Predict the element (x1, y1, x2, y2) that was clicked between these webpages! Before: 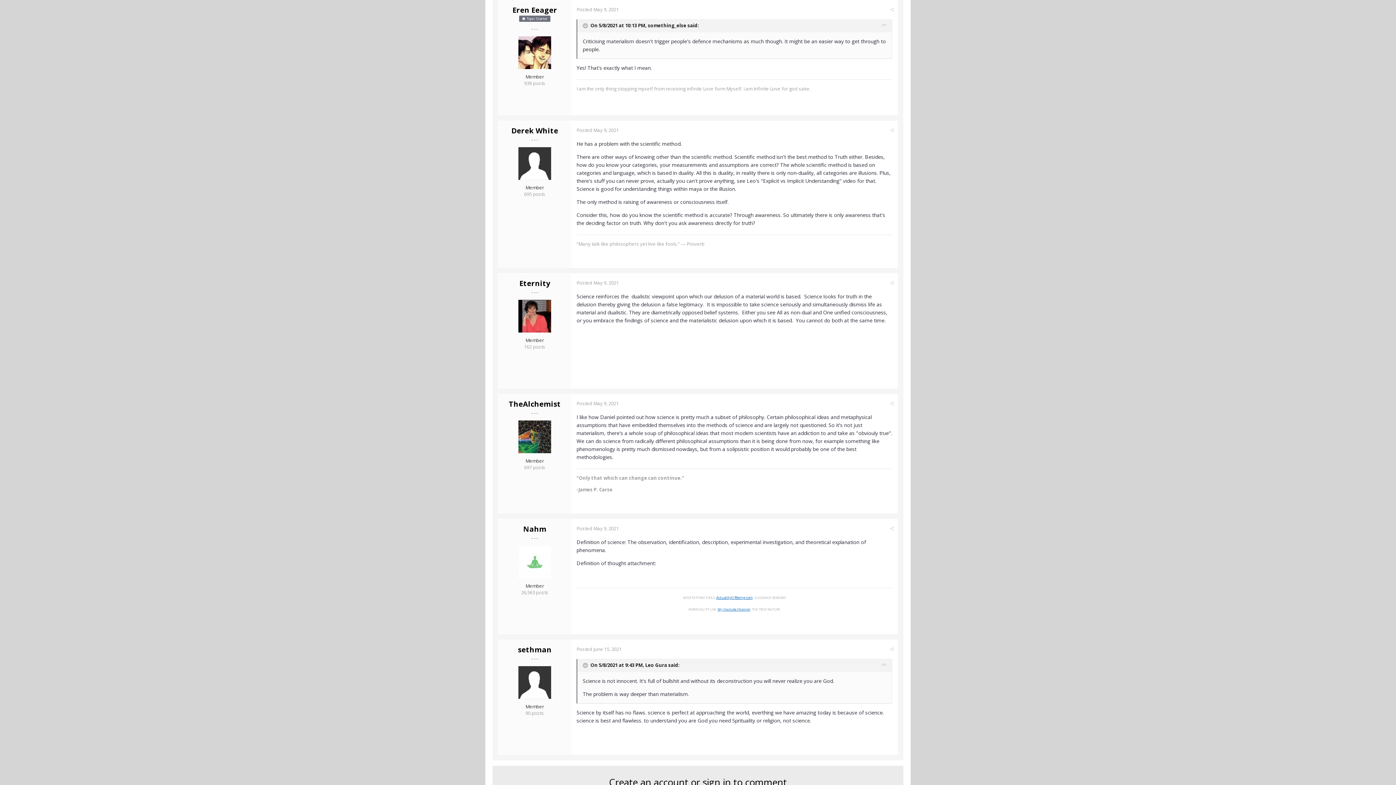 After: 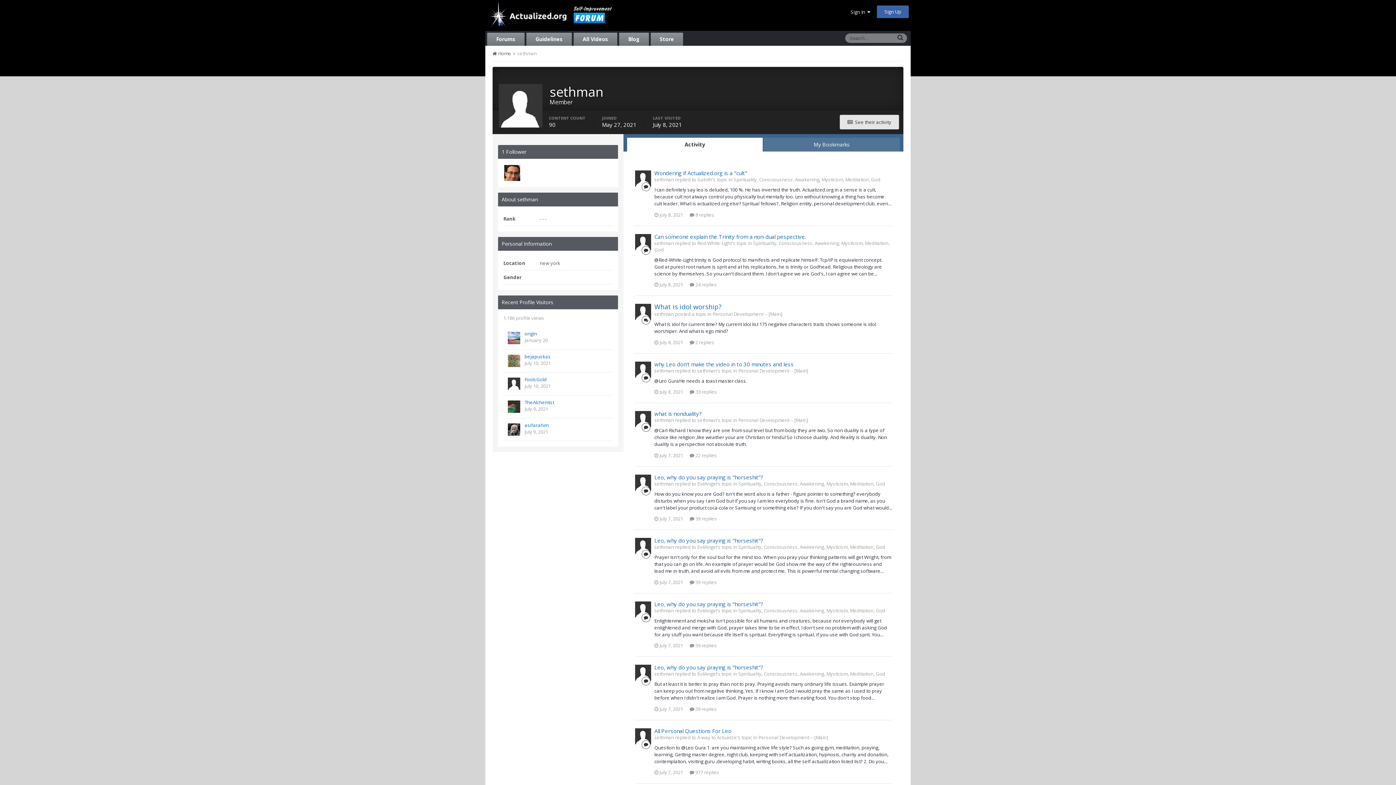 Action: bbox: (518, 666, 551, 699)